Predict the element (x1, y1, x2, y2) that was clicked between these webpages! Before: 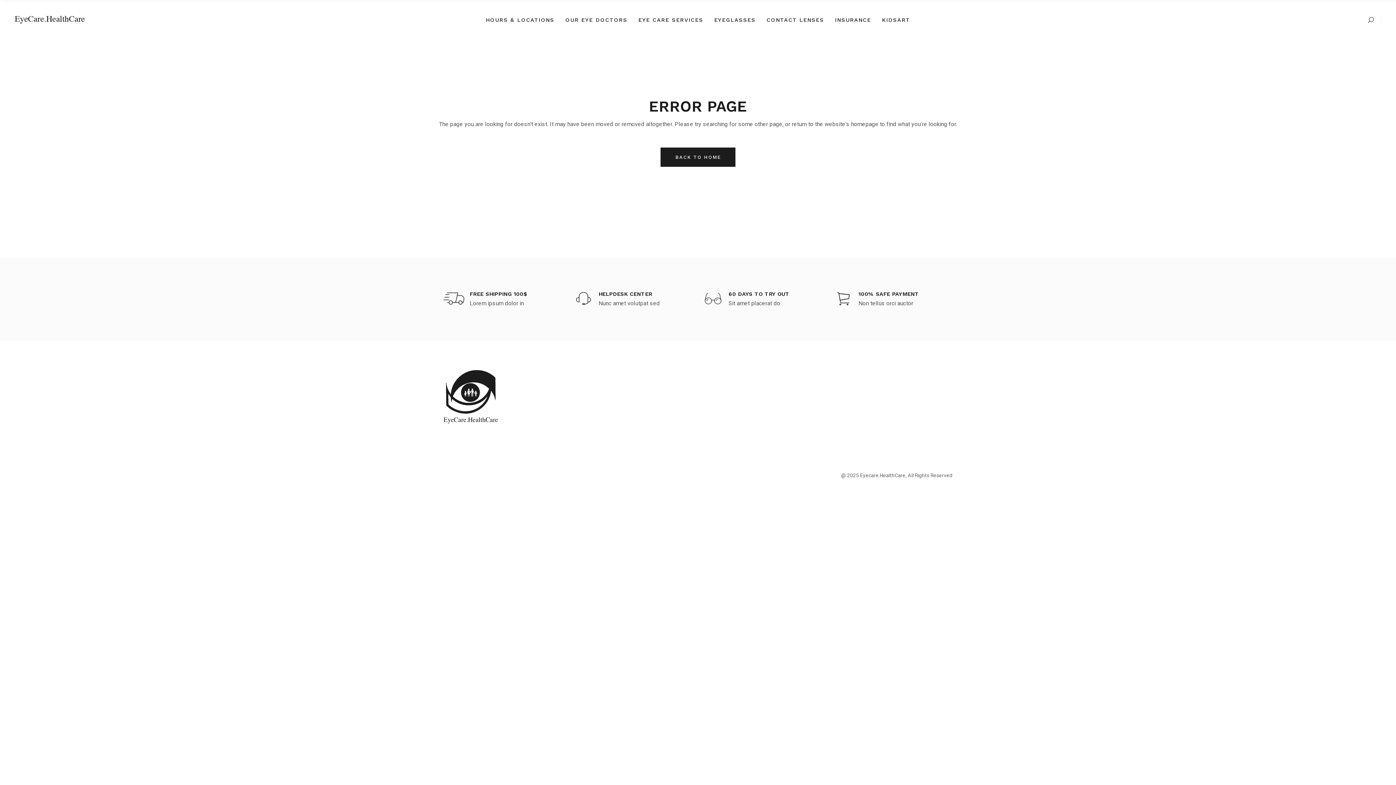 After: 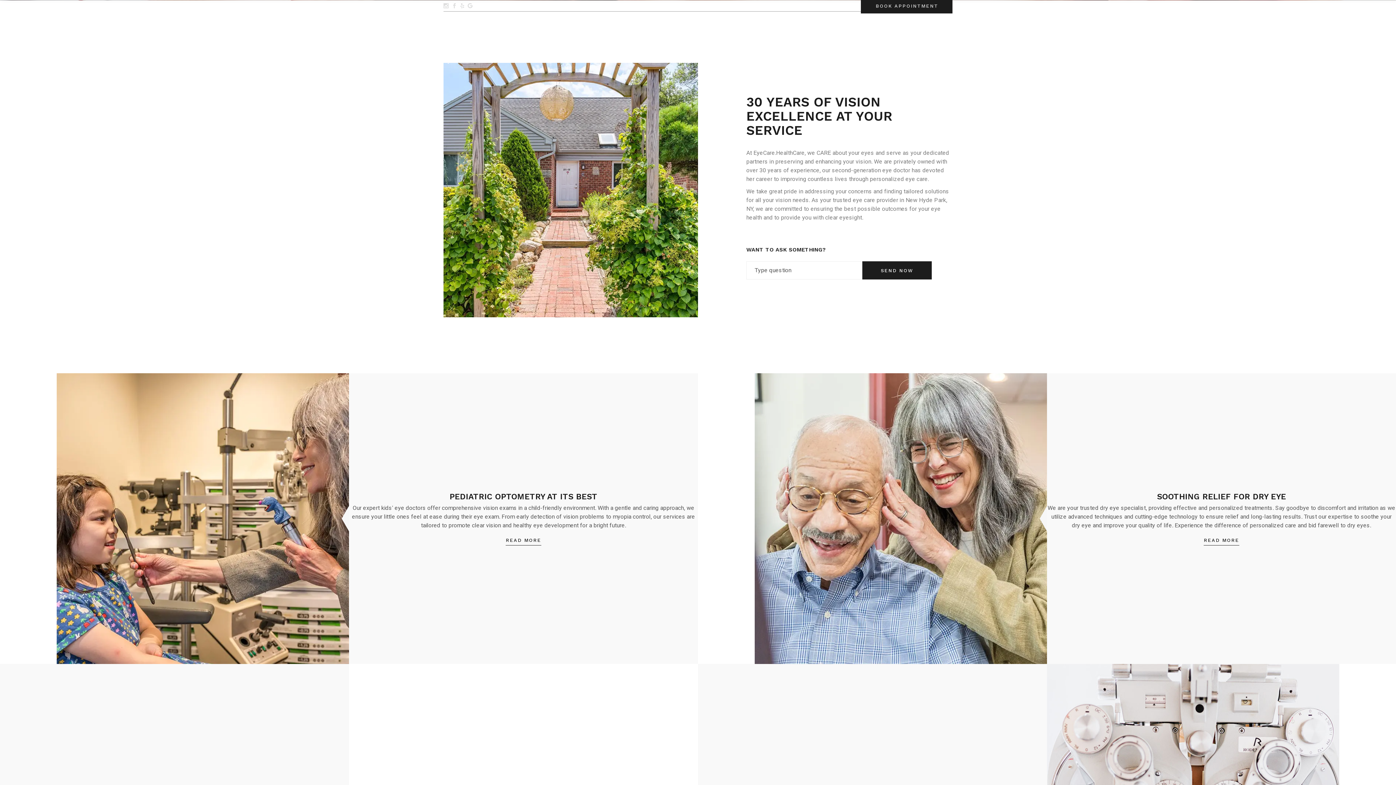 Action: label: BACK TO HOME bbox: (660, 147, 735, 166)